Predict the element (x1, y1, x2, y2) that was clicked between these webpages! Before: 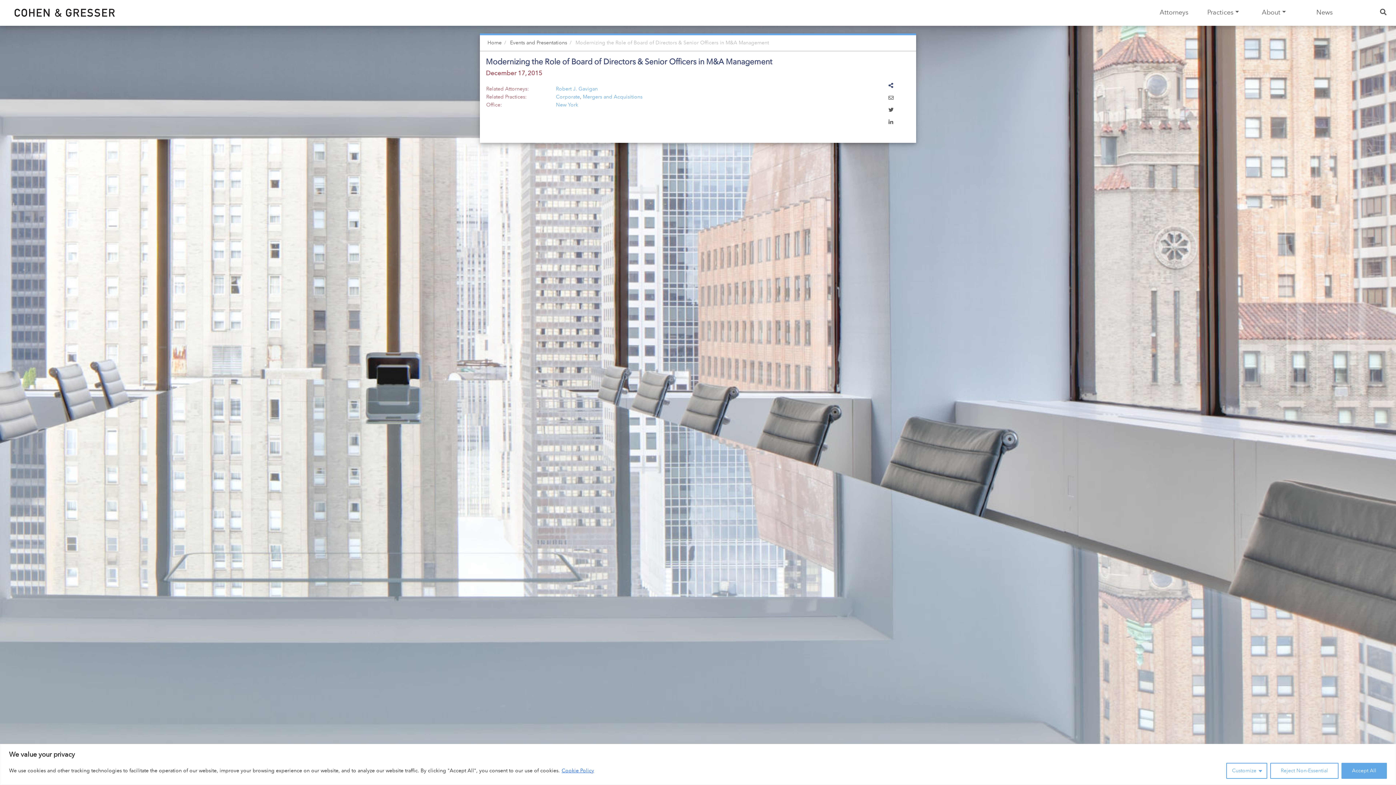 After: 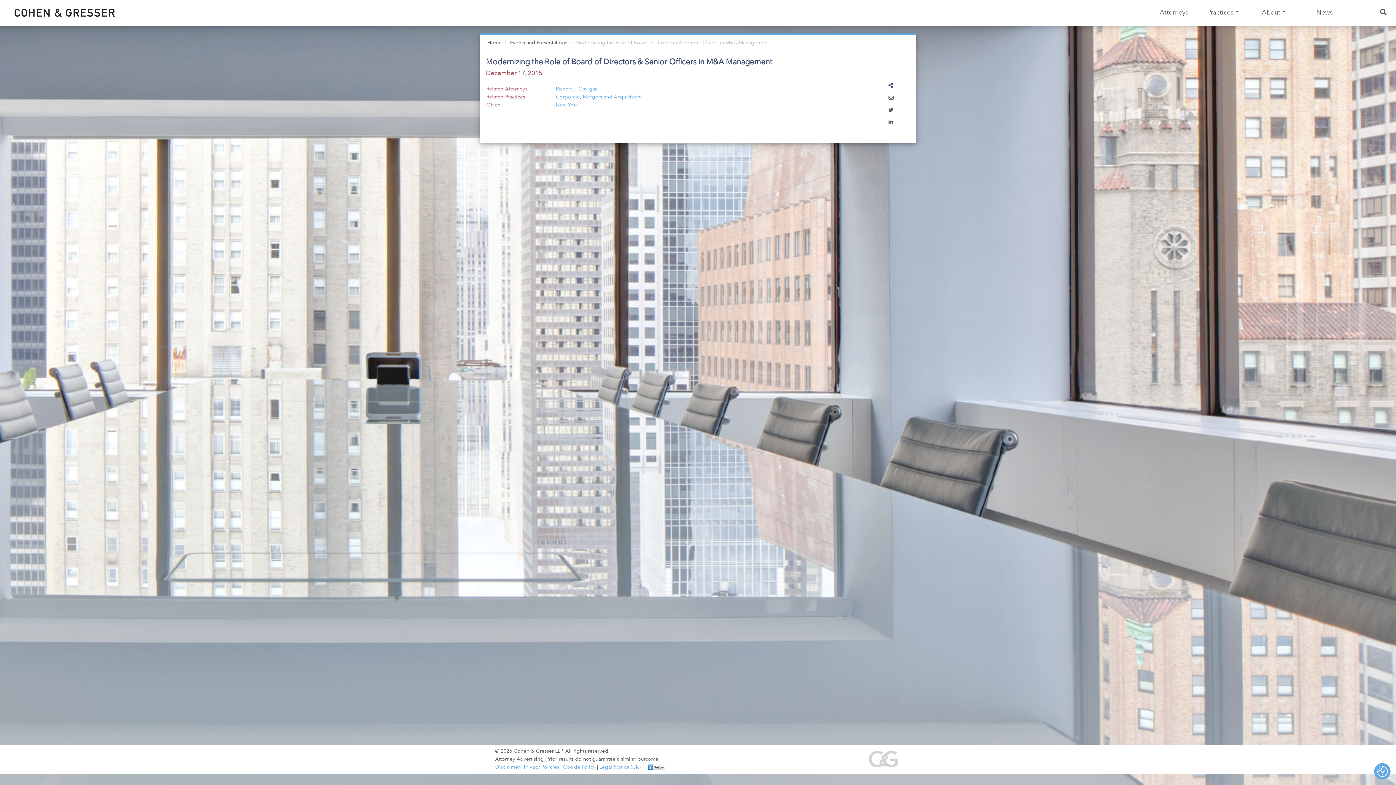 Action: label: Reject Non-Essential bbox: (1270, 763, 1338, 779)